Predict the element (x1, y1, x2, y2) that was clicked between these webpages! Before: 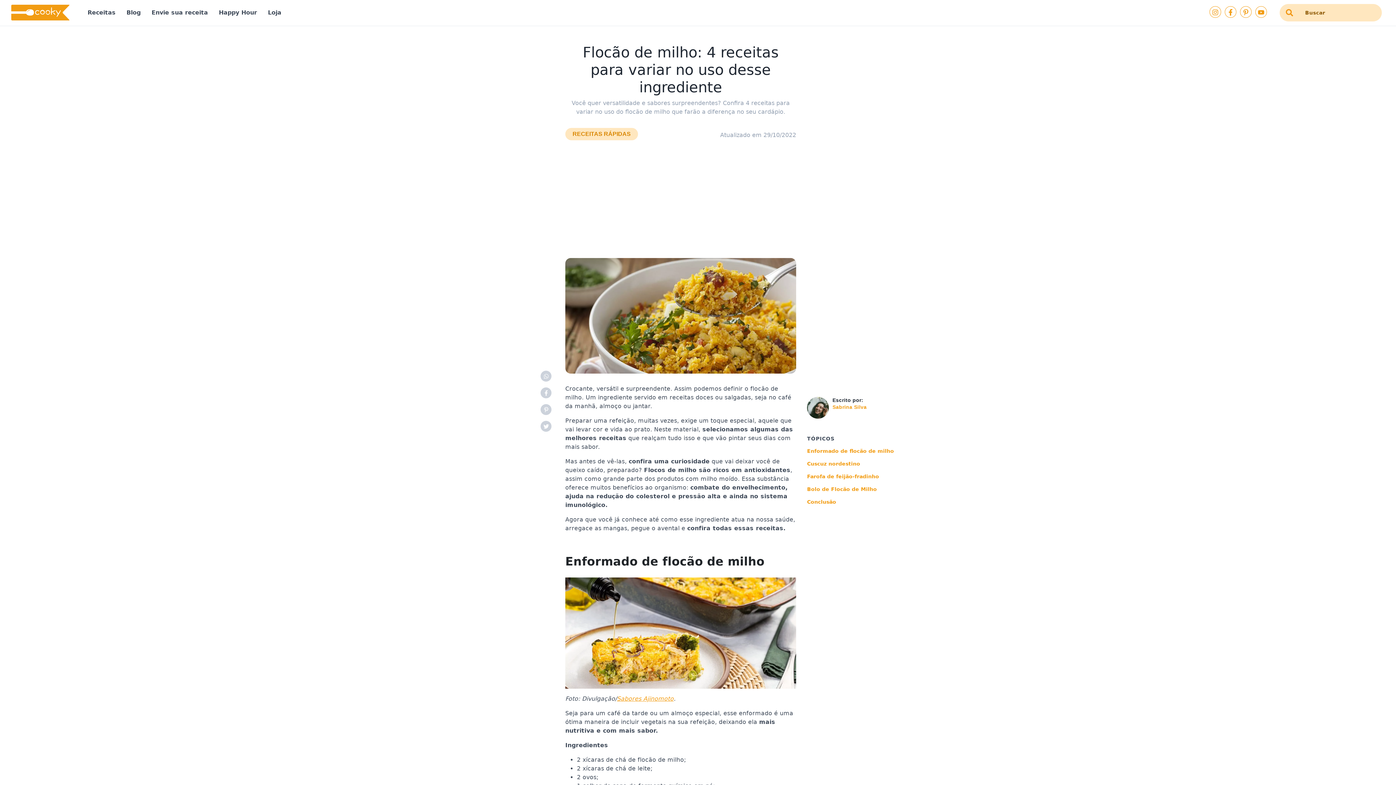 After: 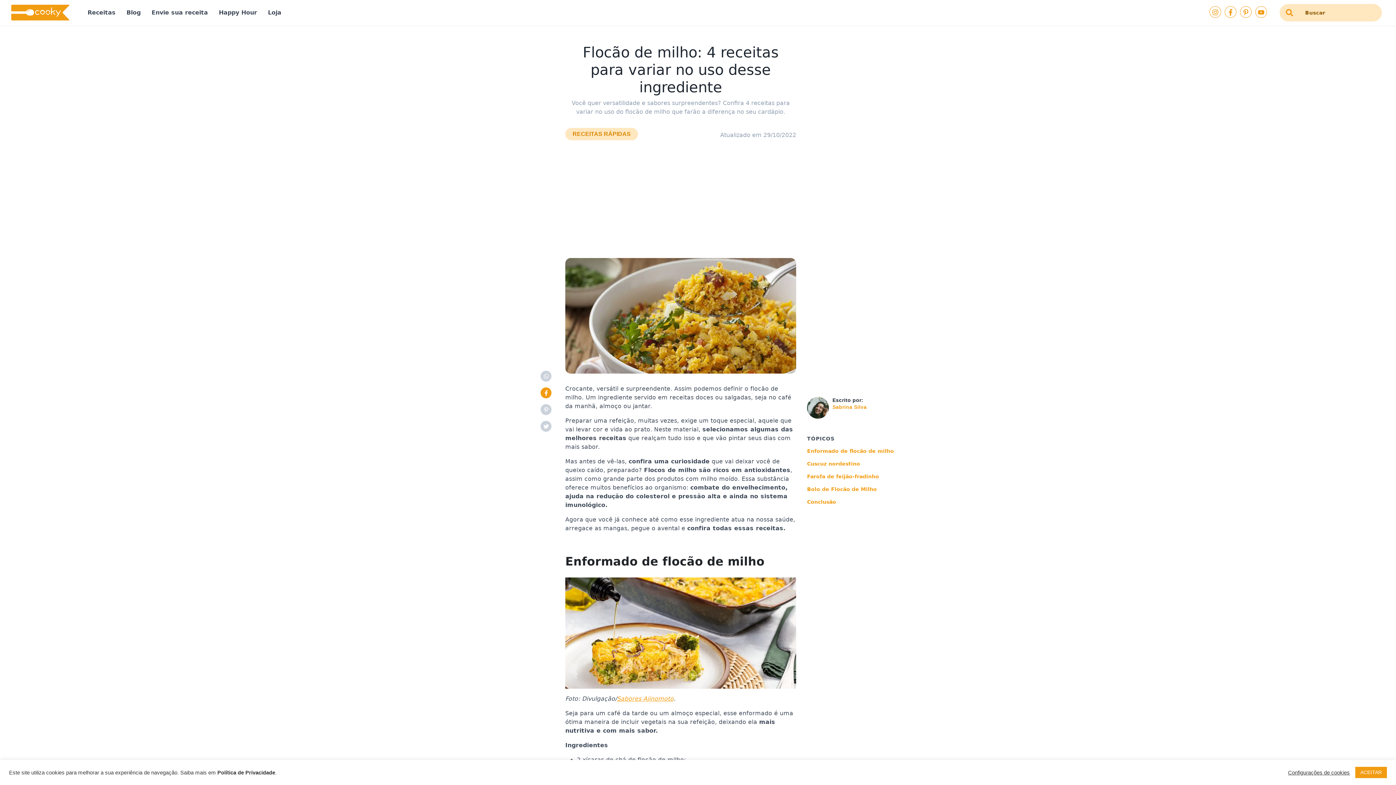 Action: bbox: (540, 387, 551, 398) label: Facebook